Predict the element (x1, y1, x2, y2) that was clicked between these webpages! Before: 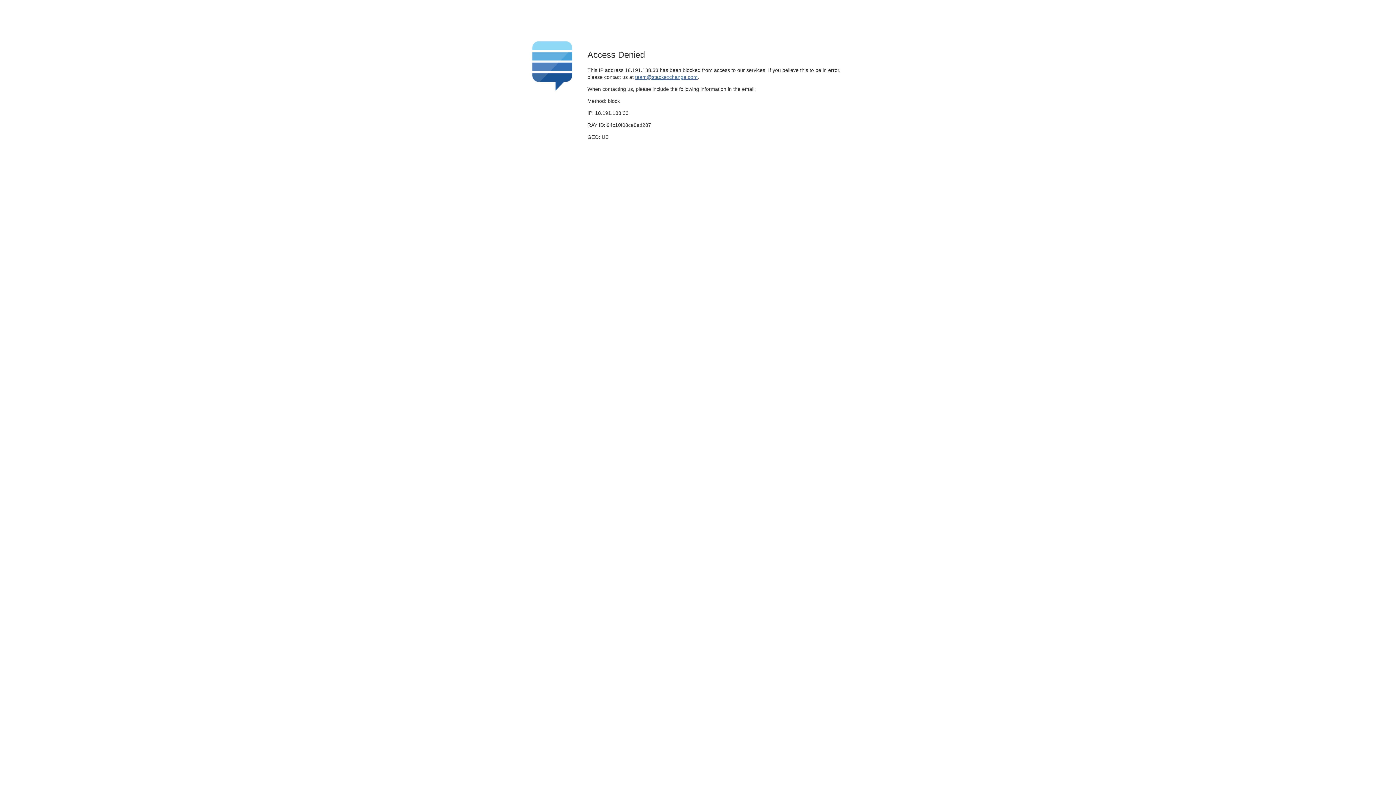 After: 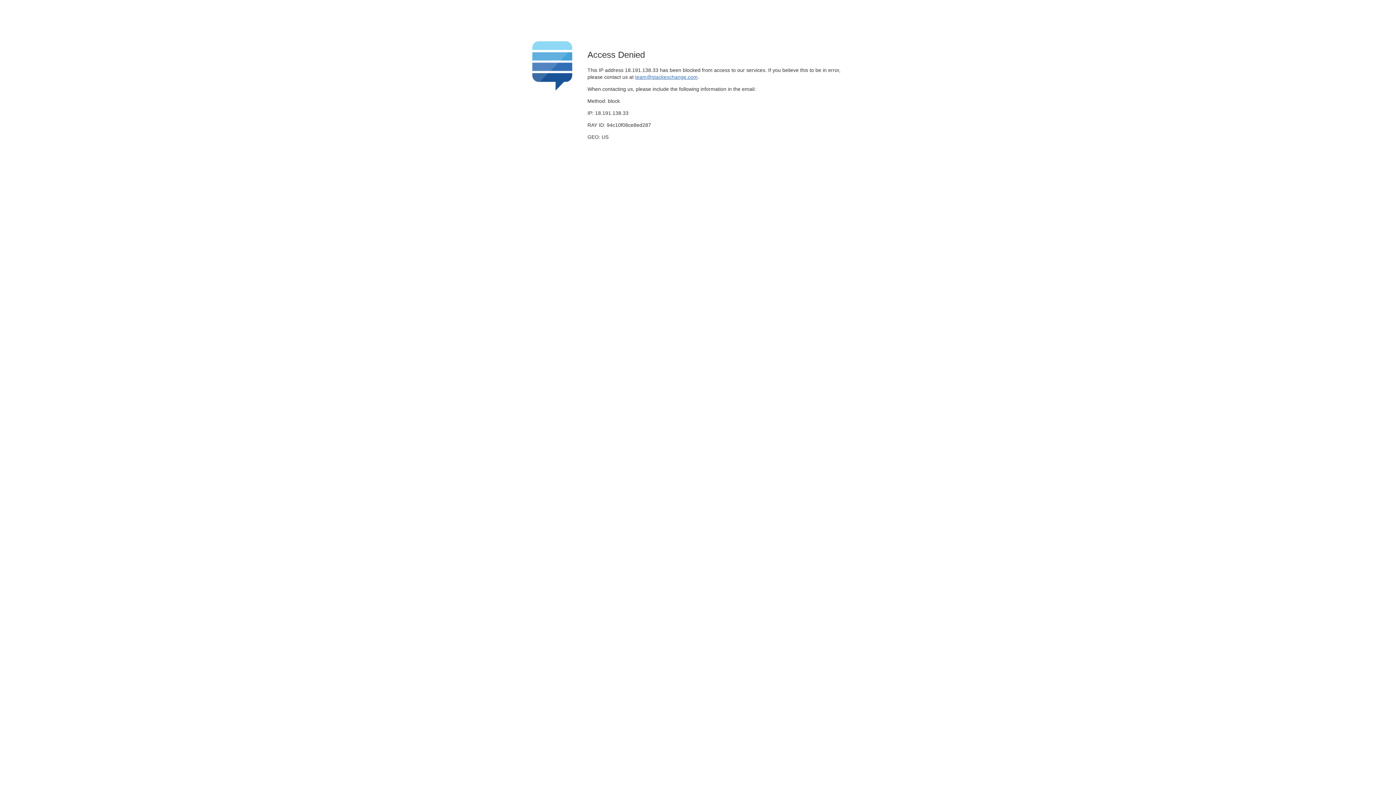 Action: label: team@stackexchange.com bbox: (635, 74, 697, 79)